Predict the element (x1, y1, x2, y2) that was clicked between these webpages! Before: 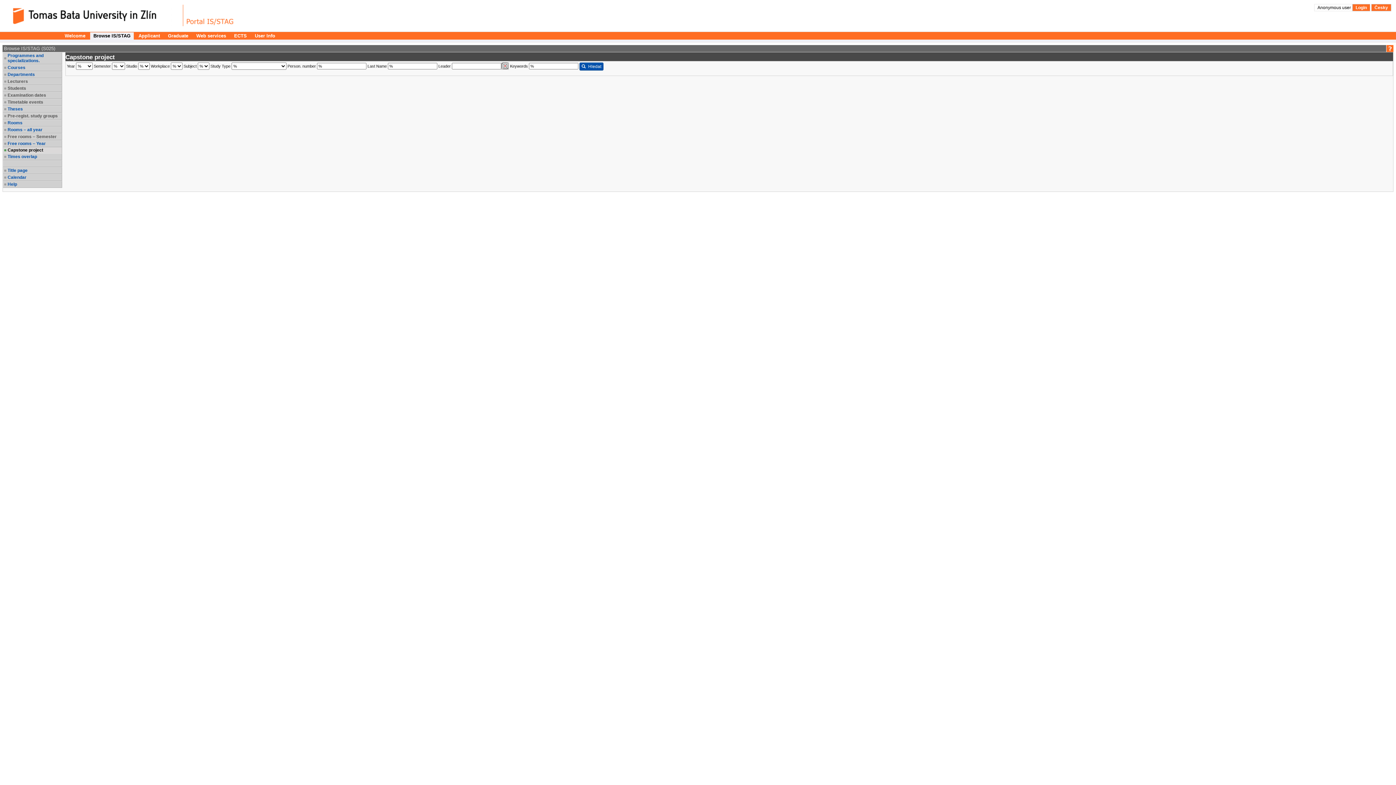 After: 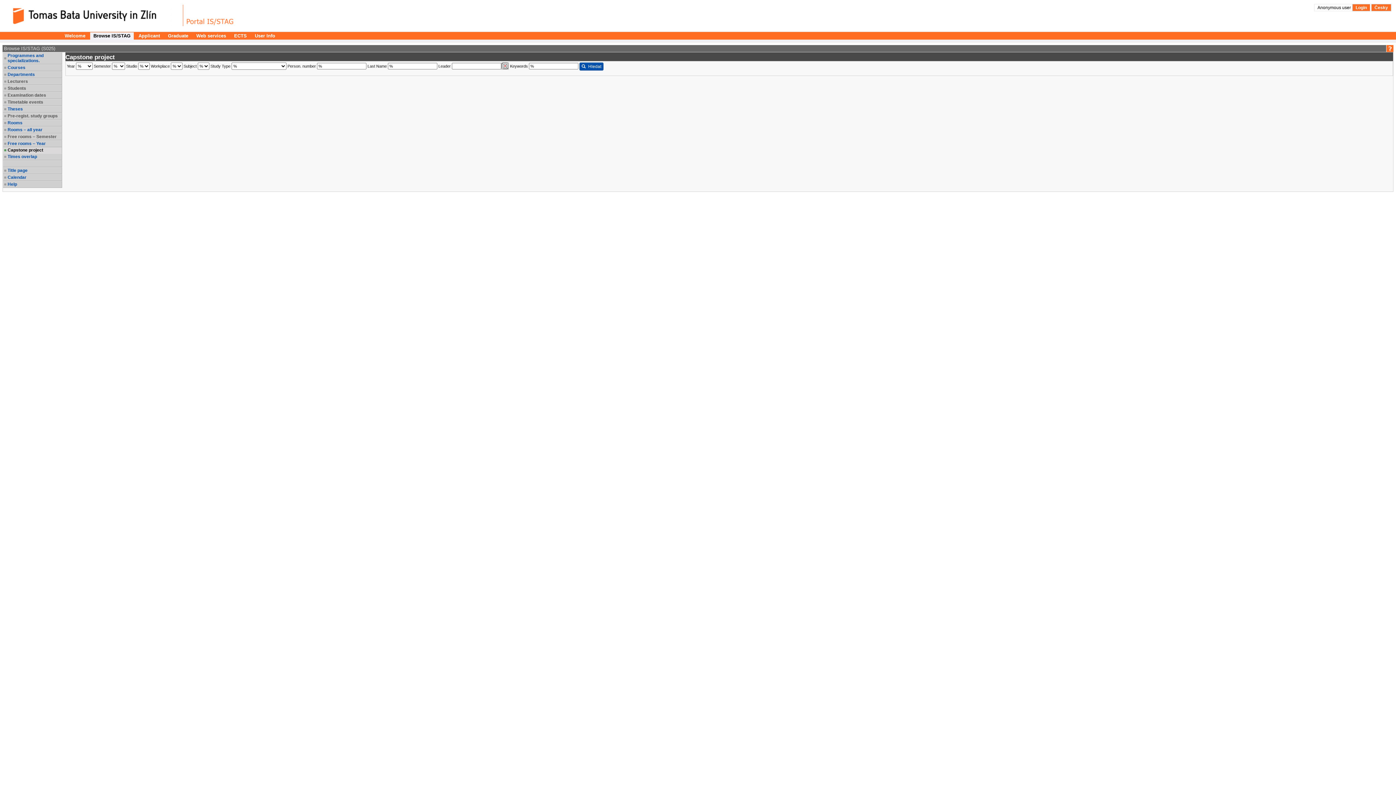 Action: label: Free rooms – Semester bbox: (7, 134, 61, 139)